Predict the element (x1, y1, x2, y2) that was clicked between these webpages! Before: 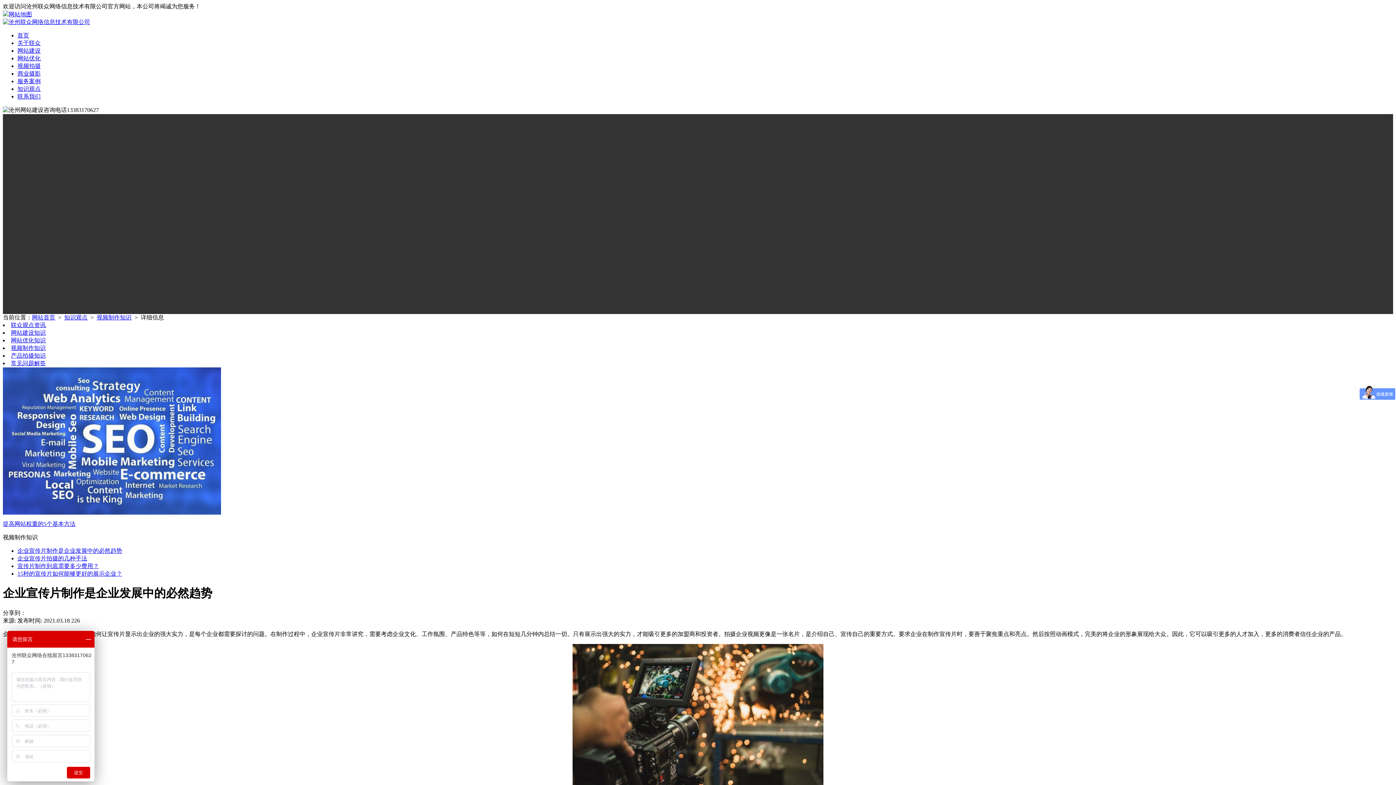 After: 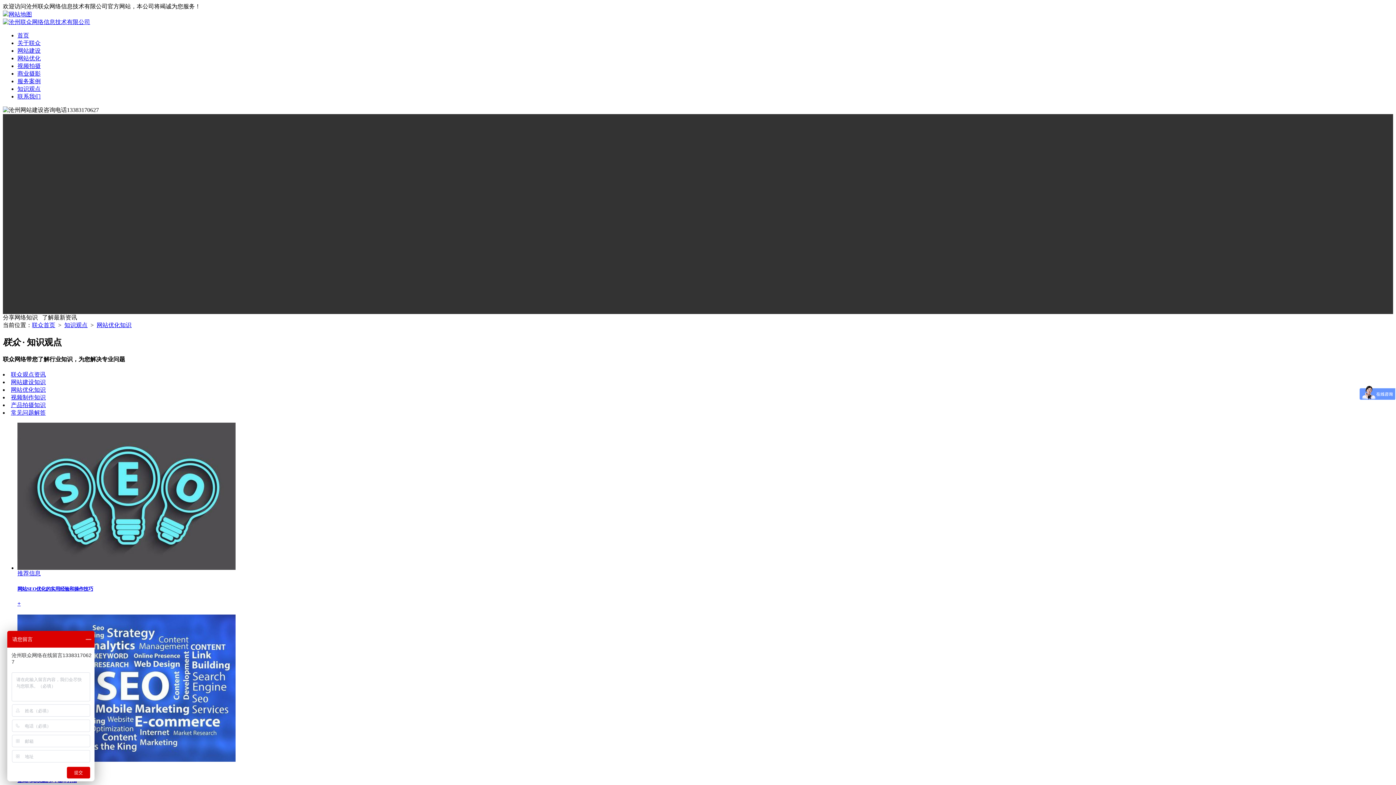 Action: bbox: (10, 337, 45, 343) label: 网站优化知识